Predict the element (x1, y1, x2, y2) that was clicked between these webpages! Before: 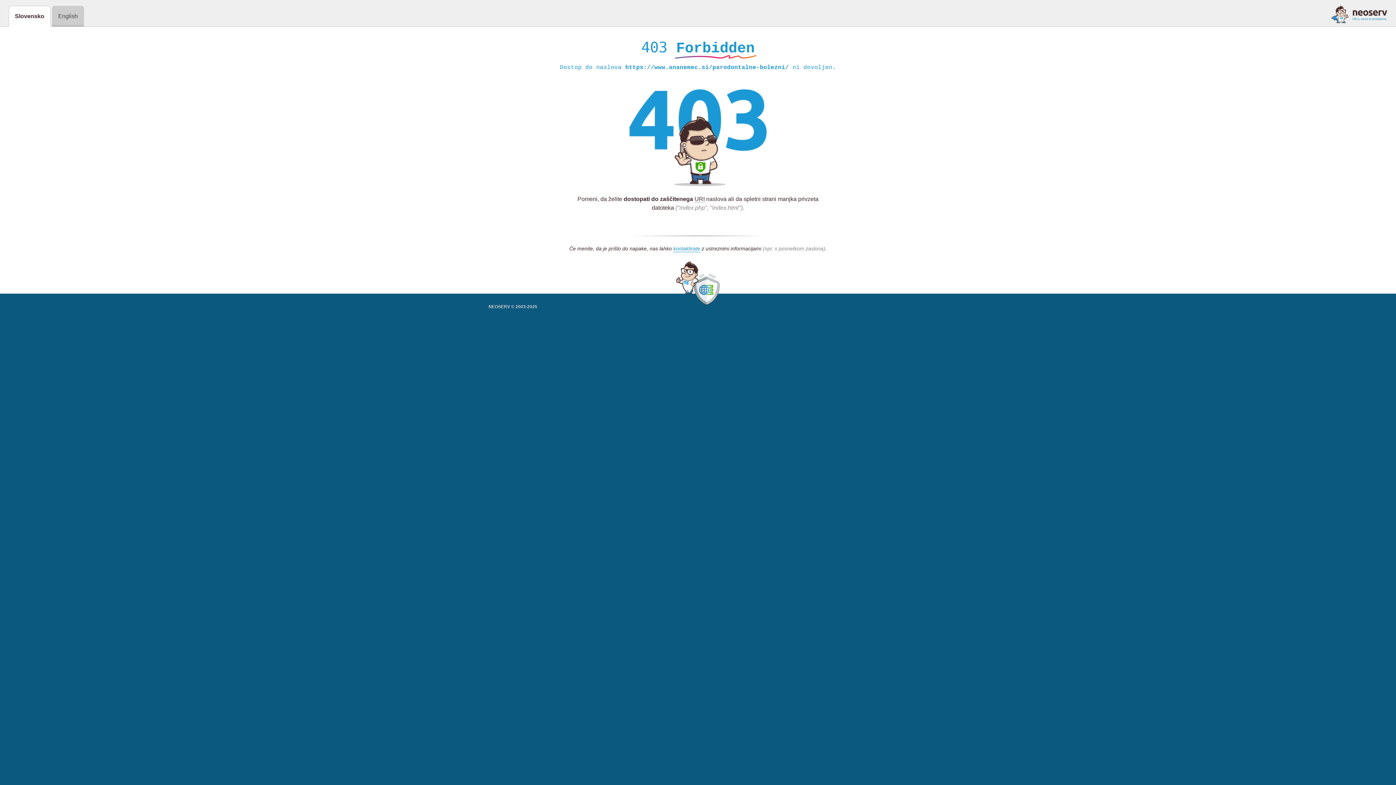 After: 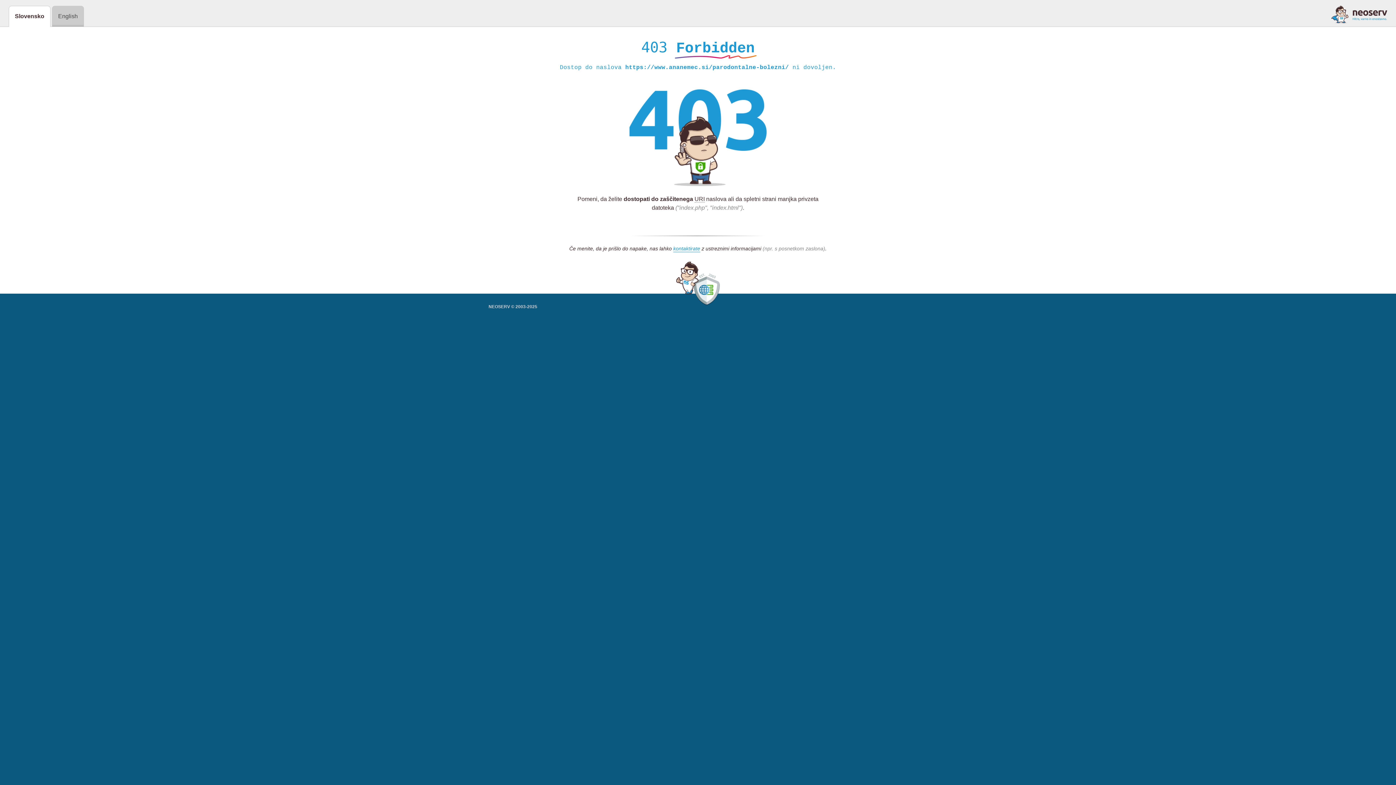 Action: bbox: (1331, 5, 1387, 23)